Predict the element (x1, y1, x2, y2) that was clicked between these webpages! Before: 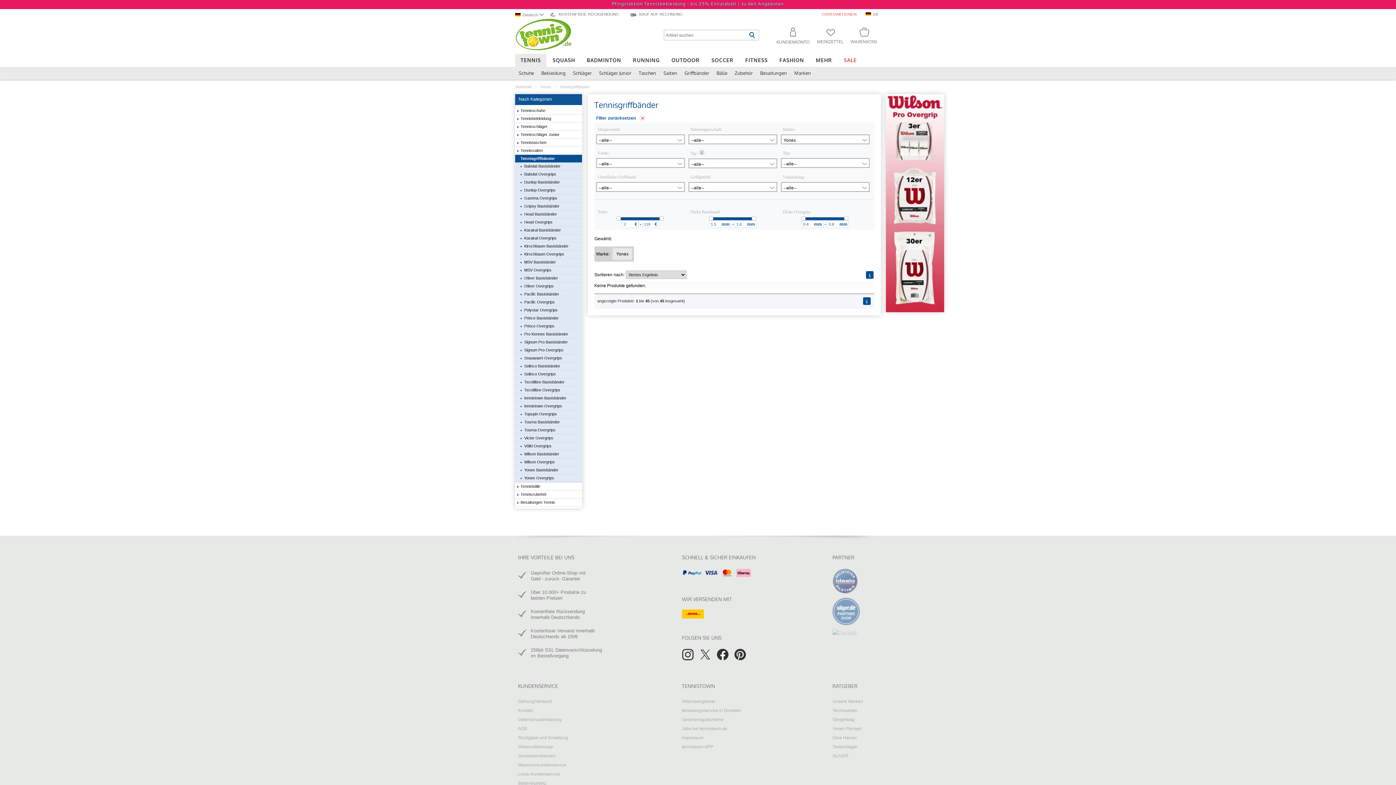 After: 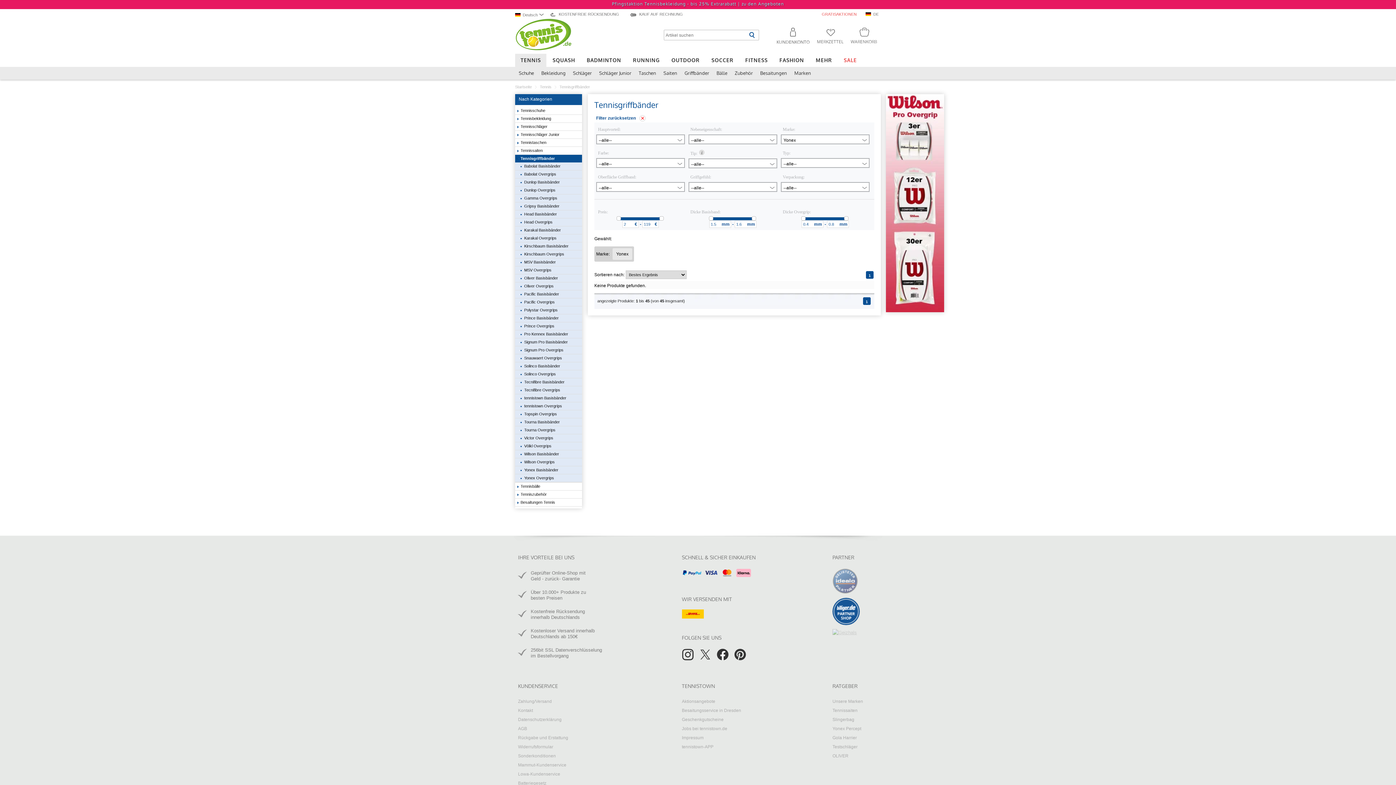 Action: bbox: (832, 621, 860, 626)